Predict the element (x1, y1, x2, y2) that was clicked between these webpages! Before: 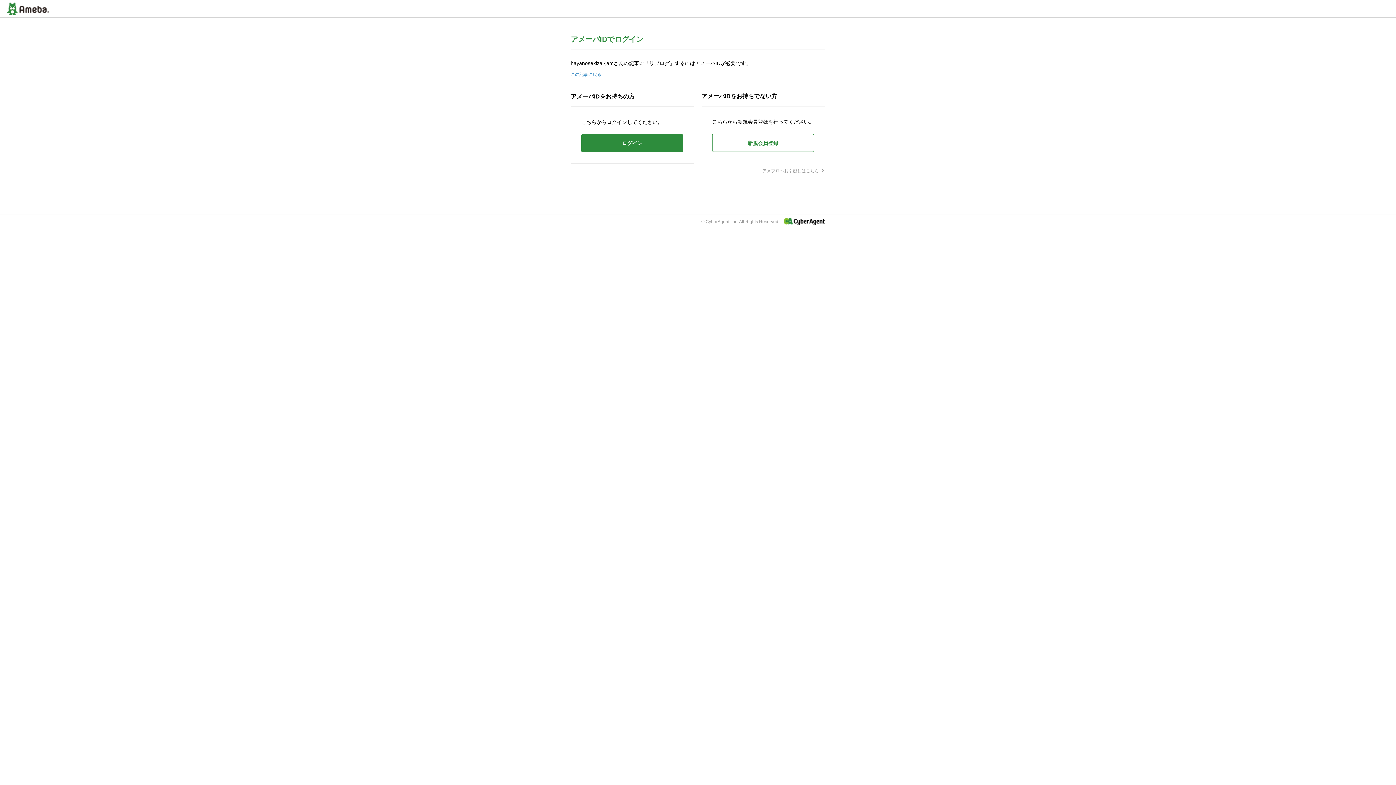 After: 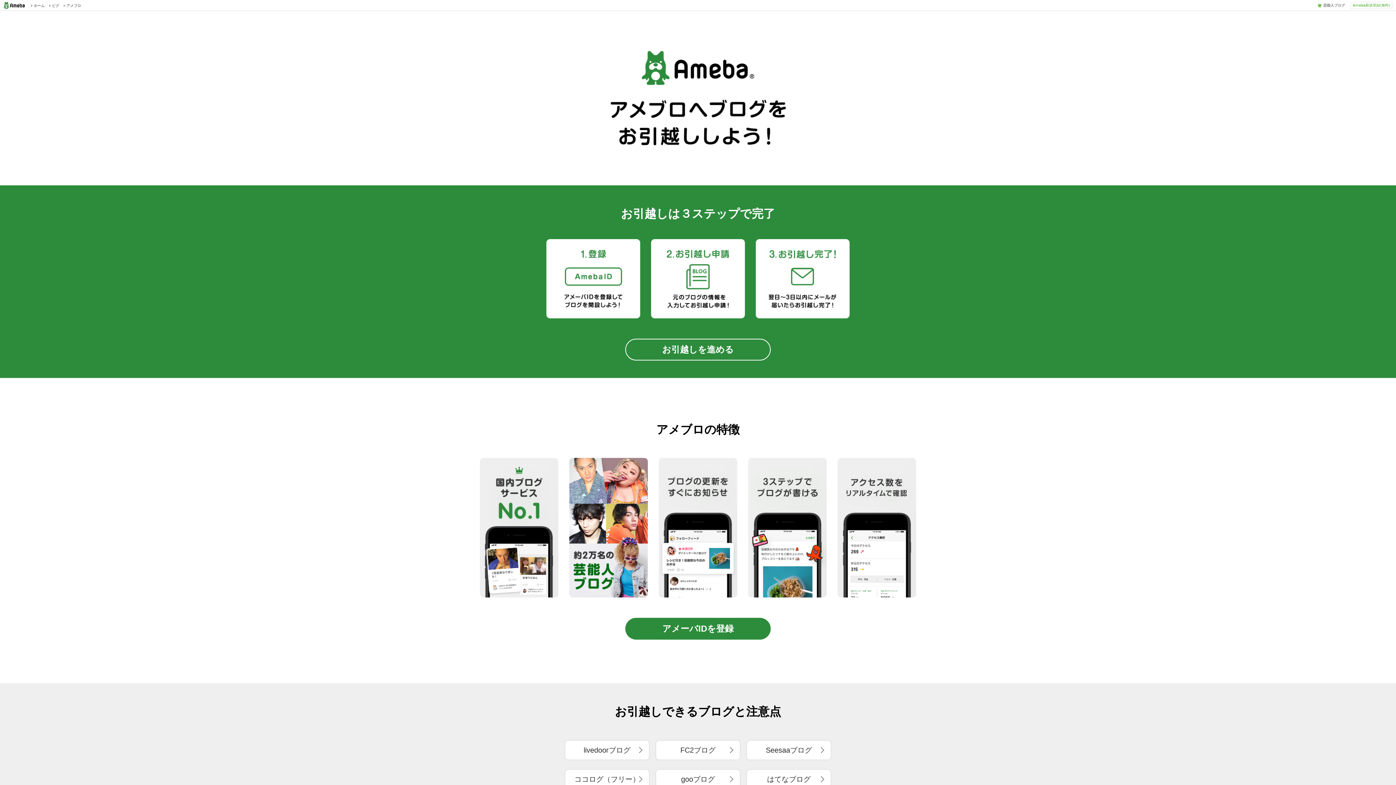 Action: bbox: (762, 168, 825, 173) label: アメブロへお引越しはこちら 